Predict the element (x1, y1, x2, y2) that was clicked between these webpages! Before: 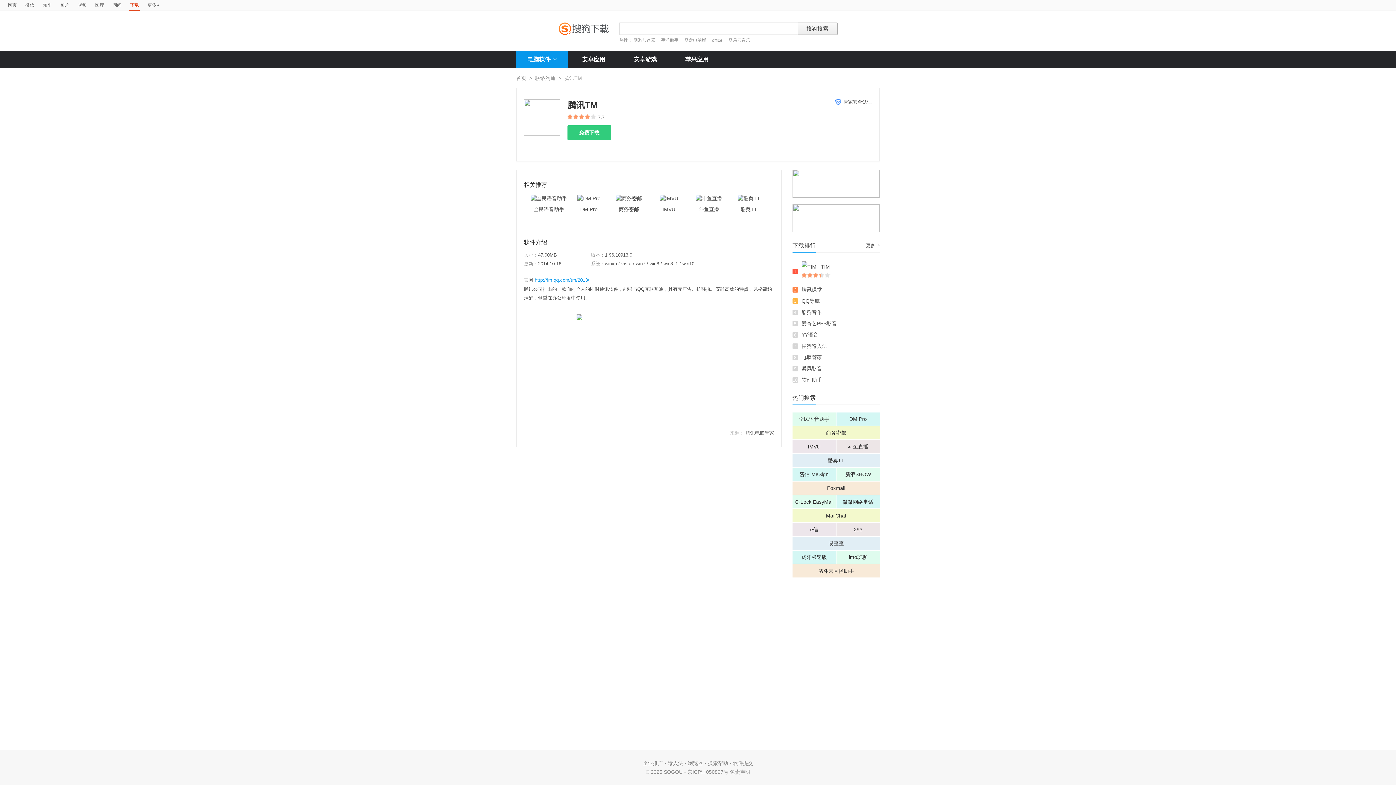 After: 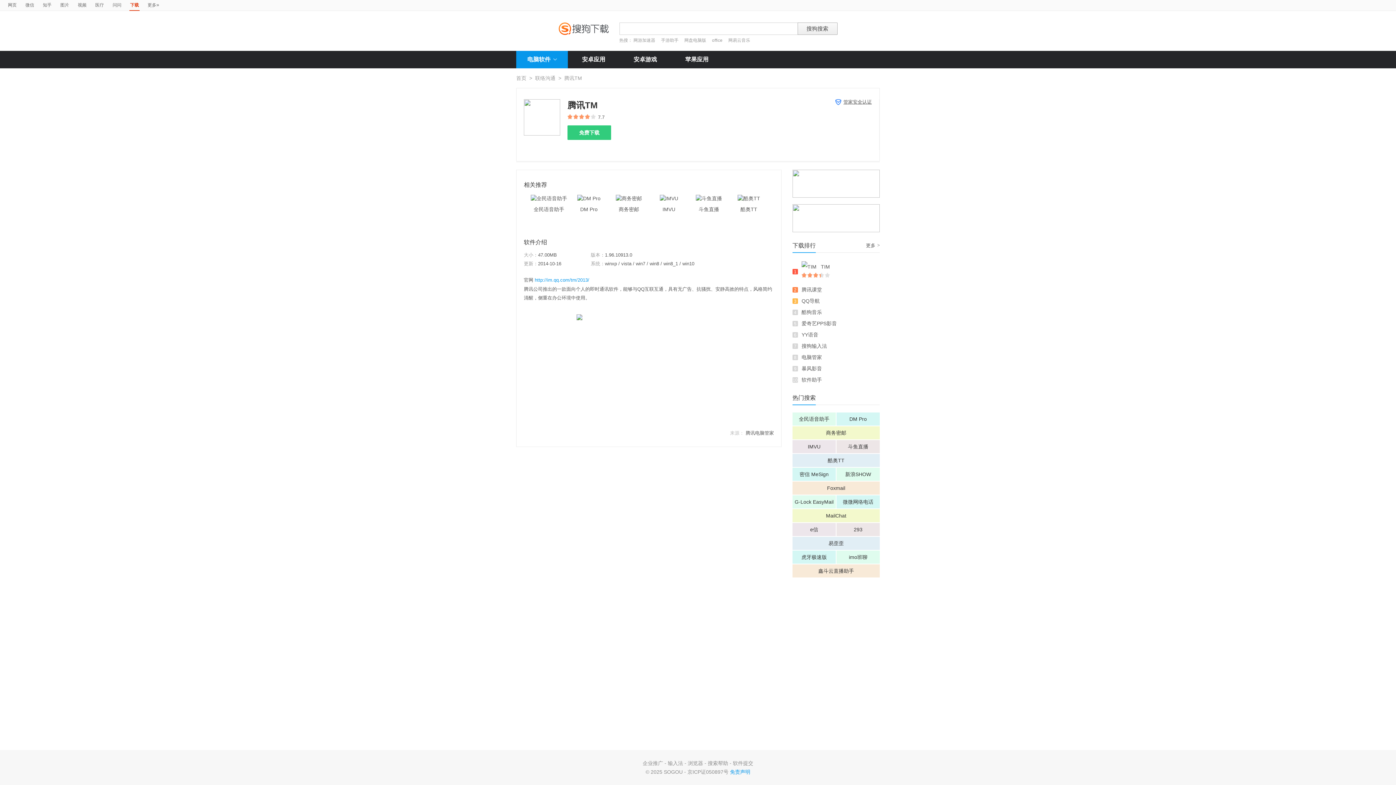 Action: bbox: (730, 769, 750, 775) label: 免责声明